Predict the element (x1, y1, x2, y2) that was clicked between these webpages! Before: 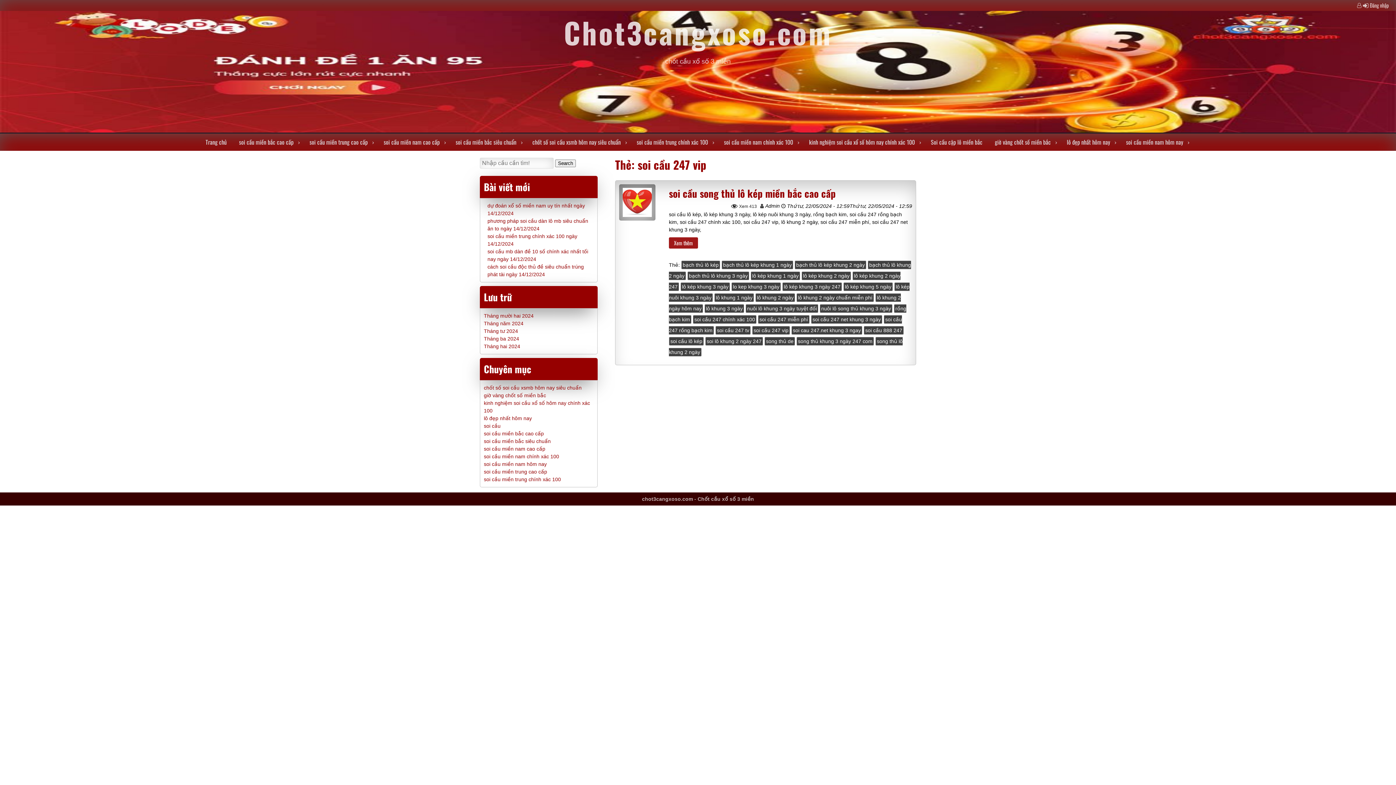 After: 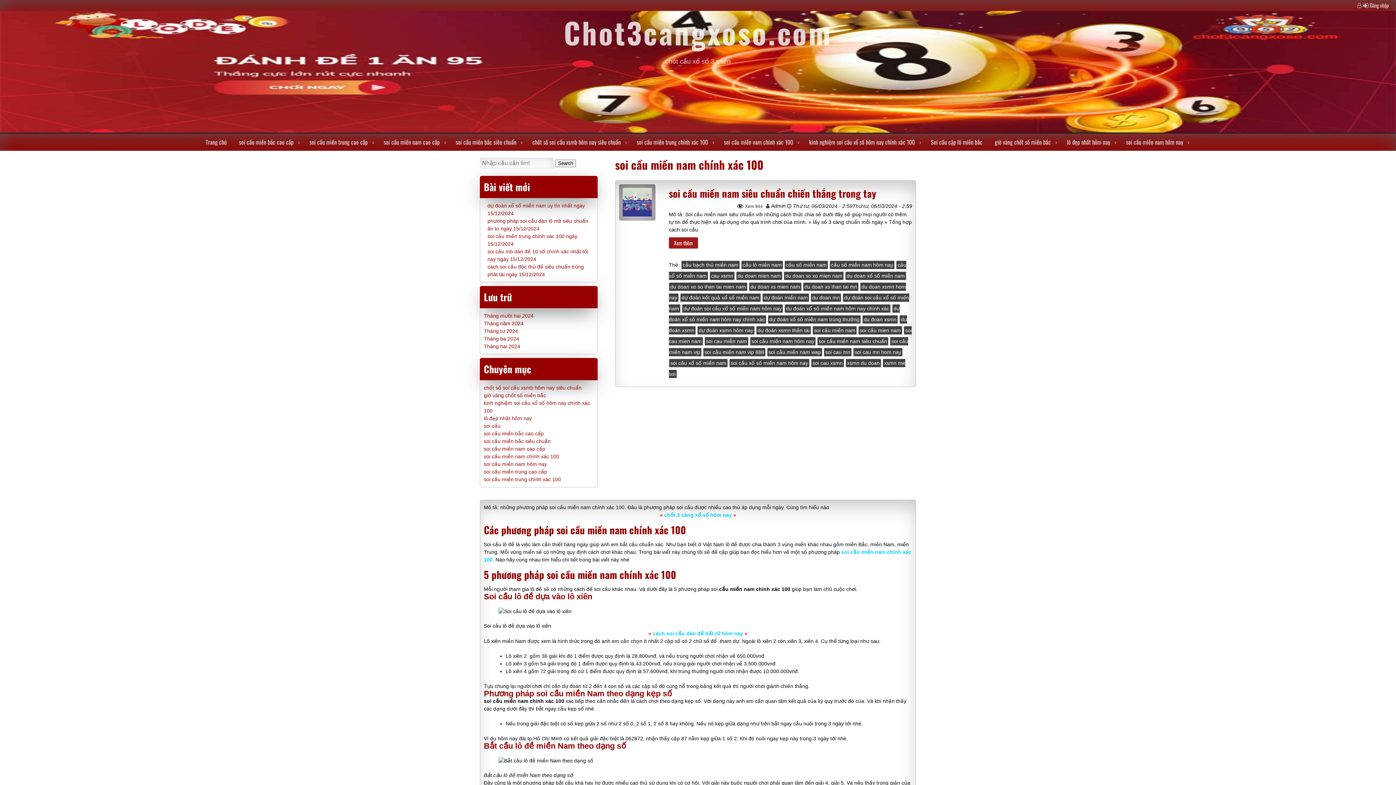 Action: bbox: (719, 133, 804, 150) label: soi cầu miền nam chính xác 100